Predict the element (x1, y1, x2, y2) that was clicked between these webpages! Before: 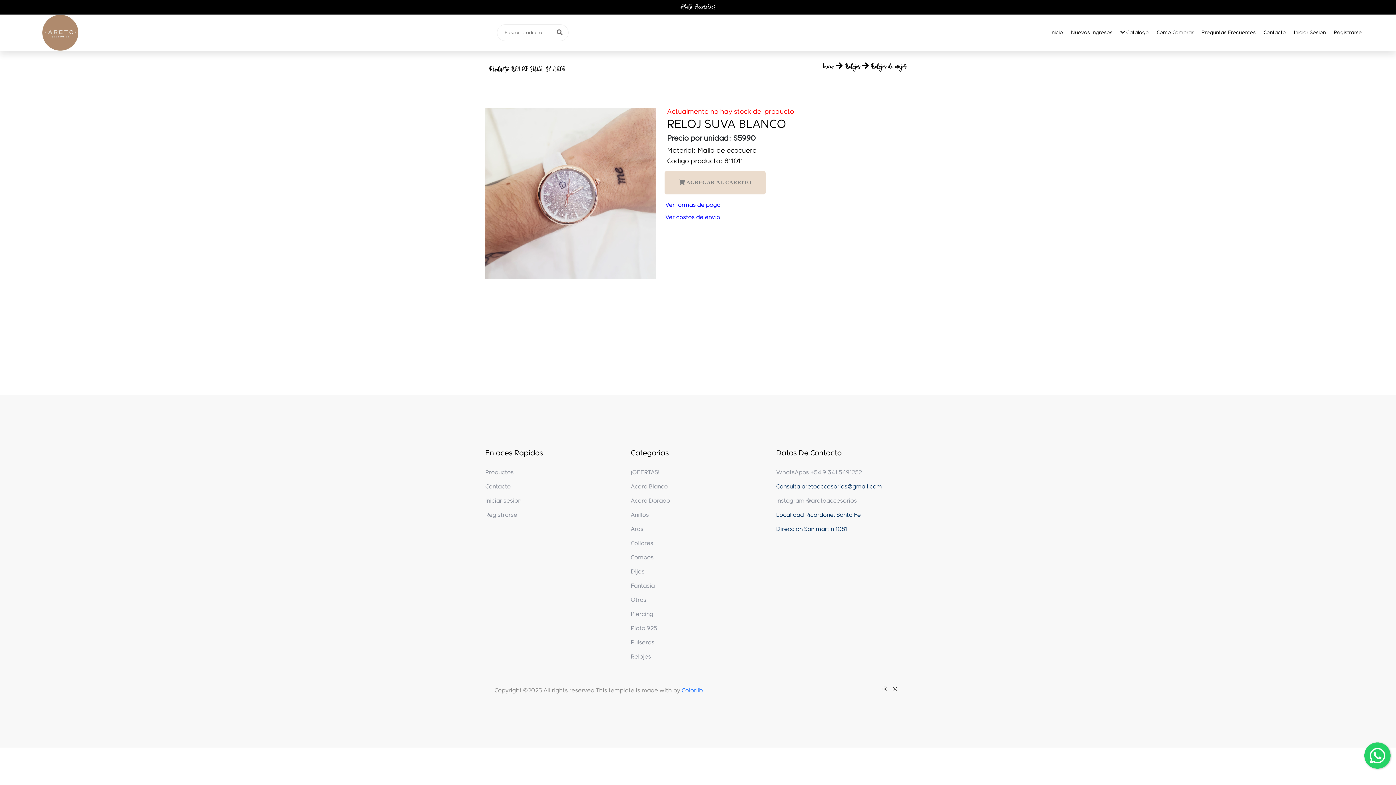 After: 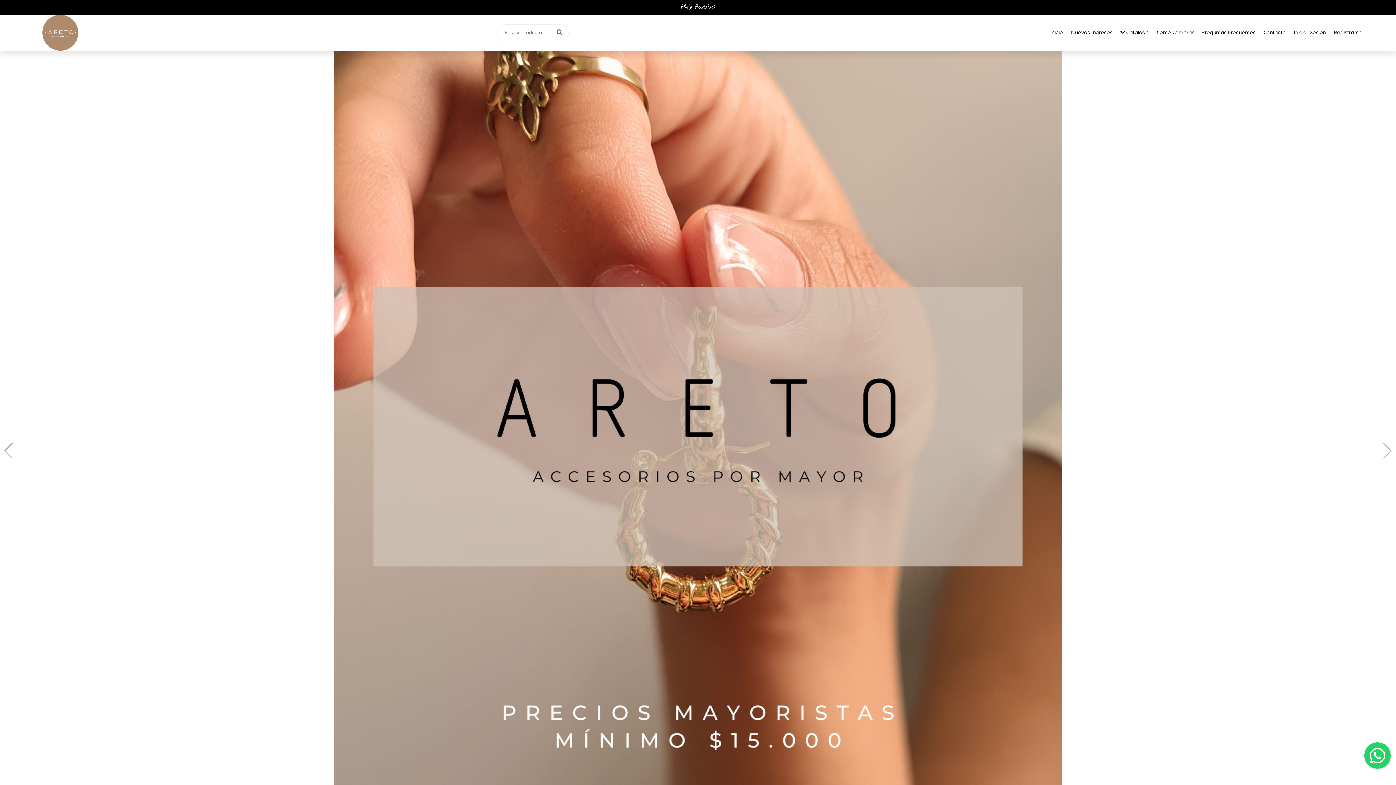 Action: label: Inicio bbox: (1047, 21, 1066, 43)